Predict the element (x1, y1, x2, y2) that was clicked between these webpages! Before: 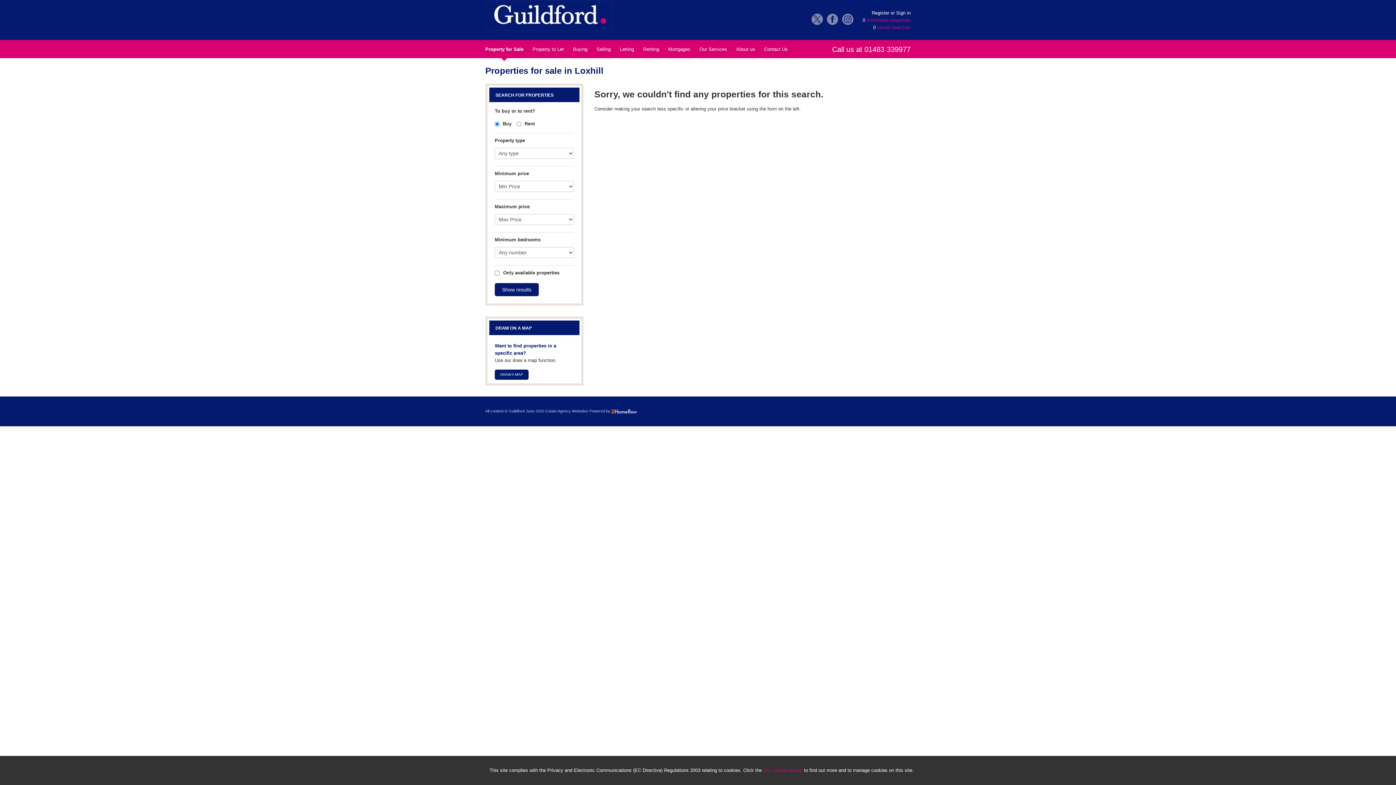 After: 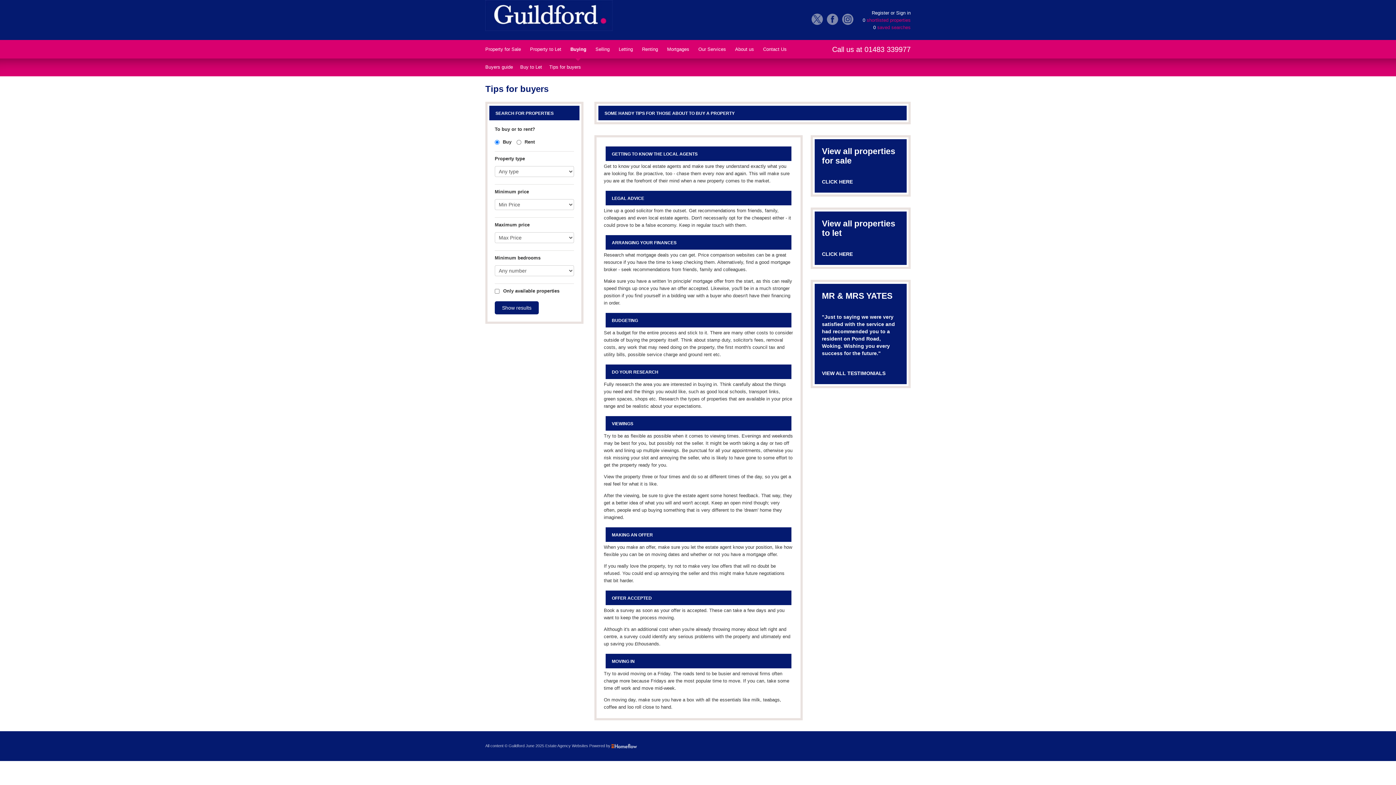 Action: label: Buying bbox: (573, 45, 587, 58)